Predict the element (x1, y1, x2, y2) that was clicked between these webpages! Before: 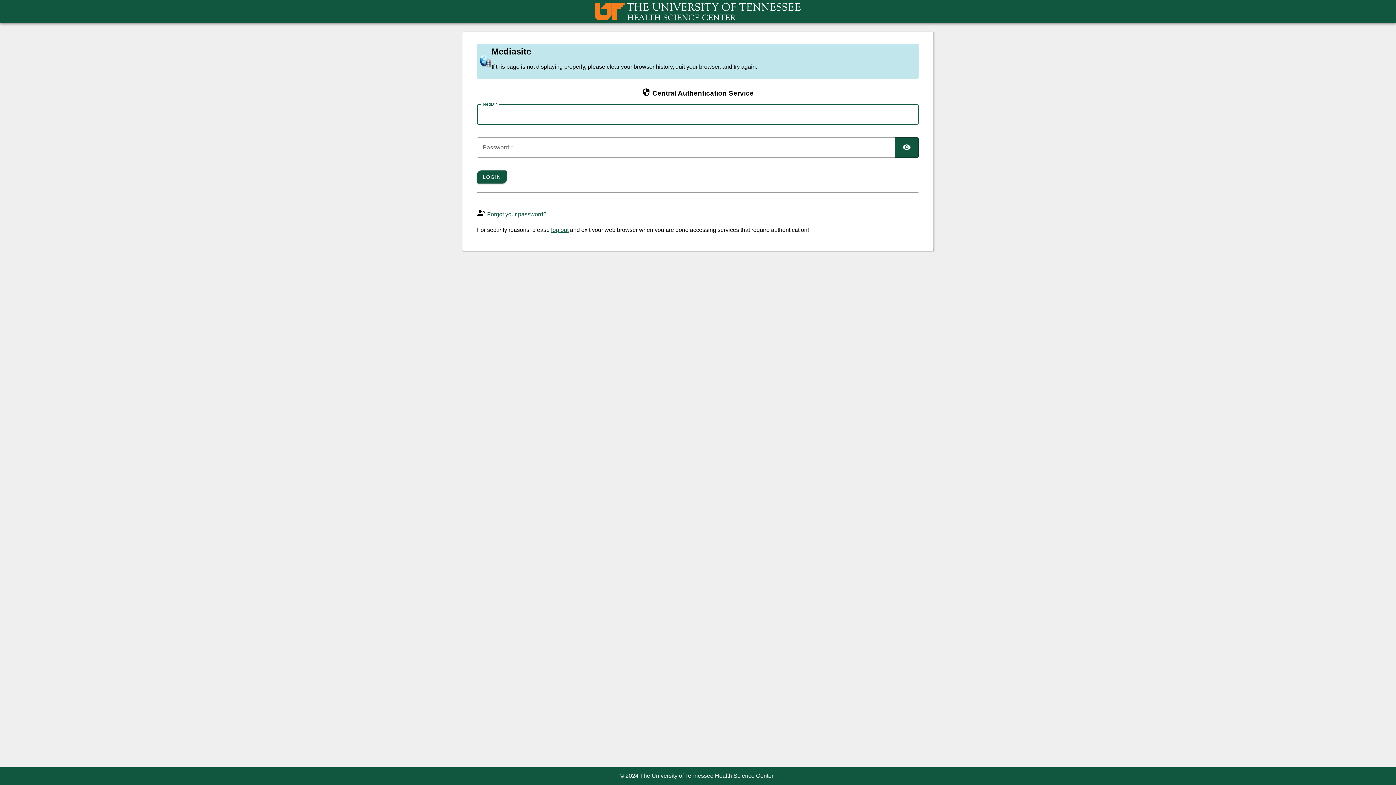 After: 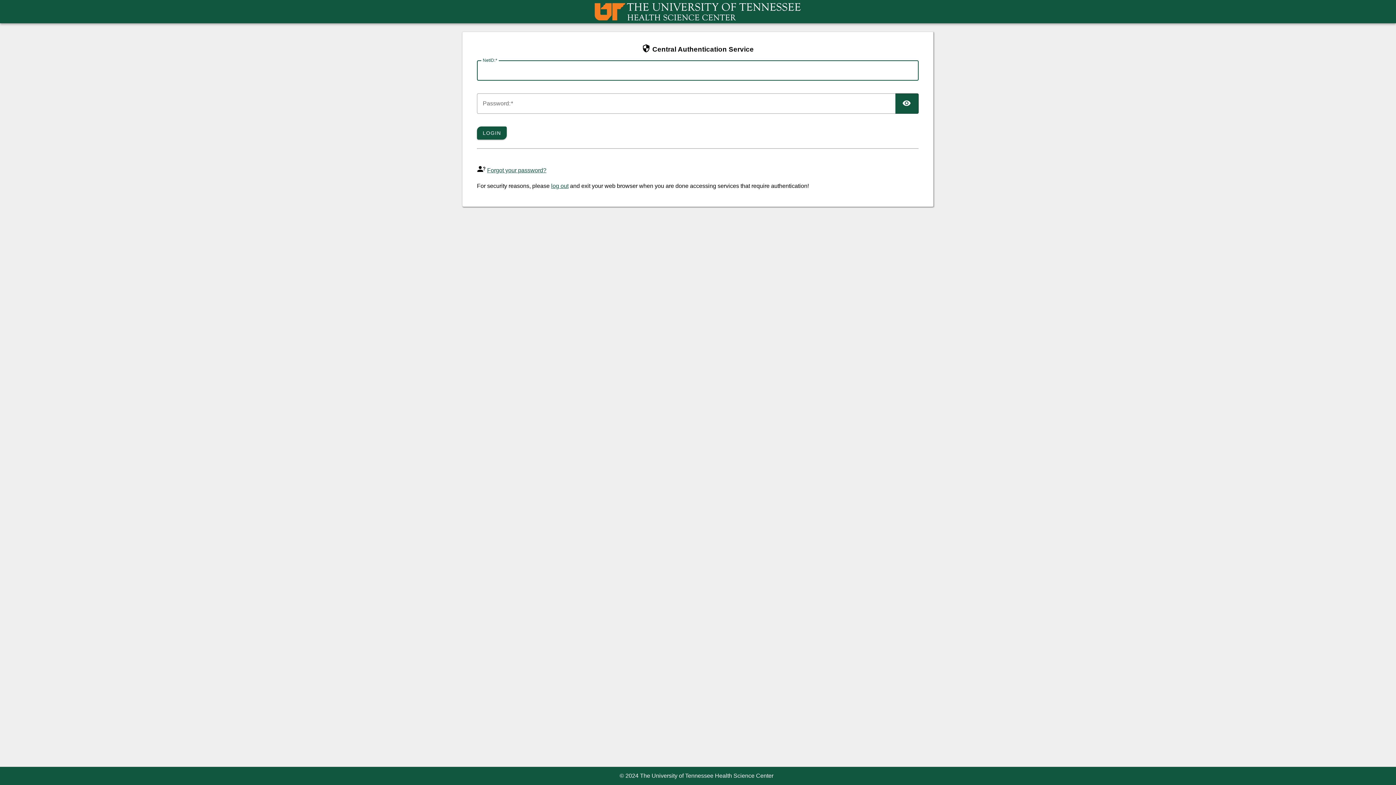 Action: bbox: (594, 15, 801, 21)